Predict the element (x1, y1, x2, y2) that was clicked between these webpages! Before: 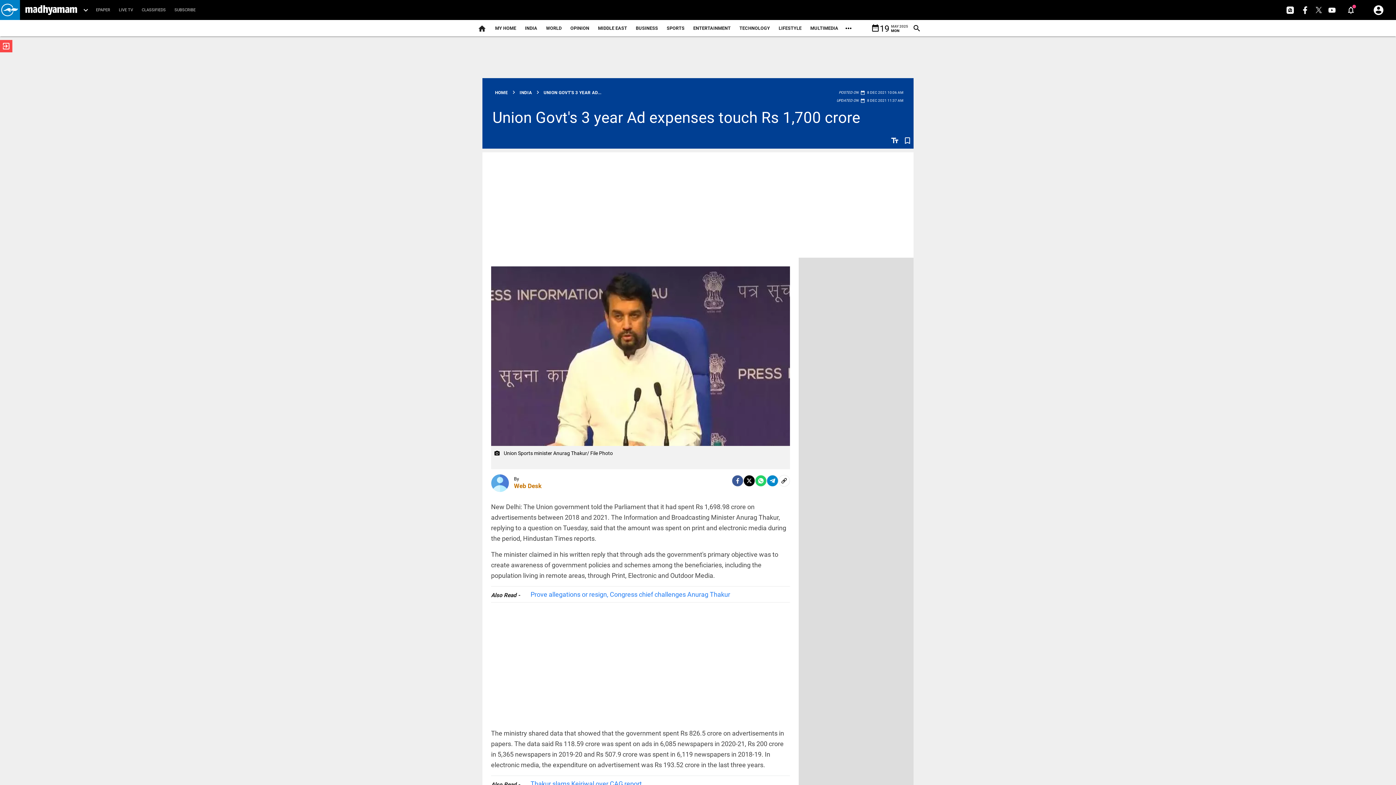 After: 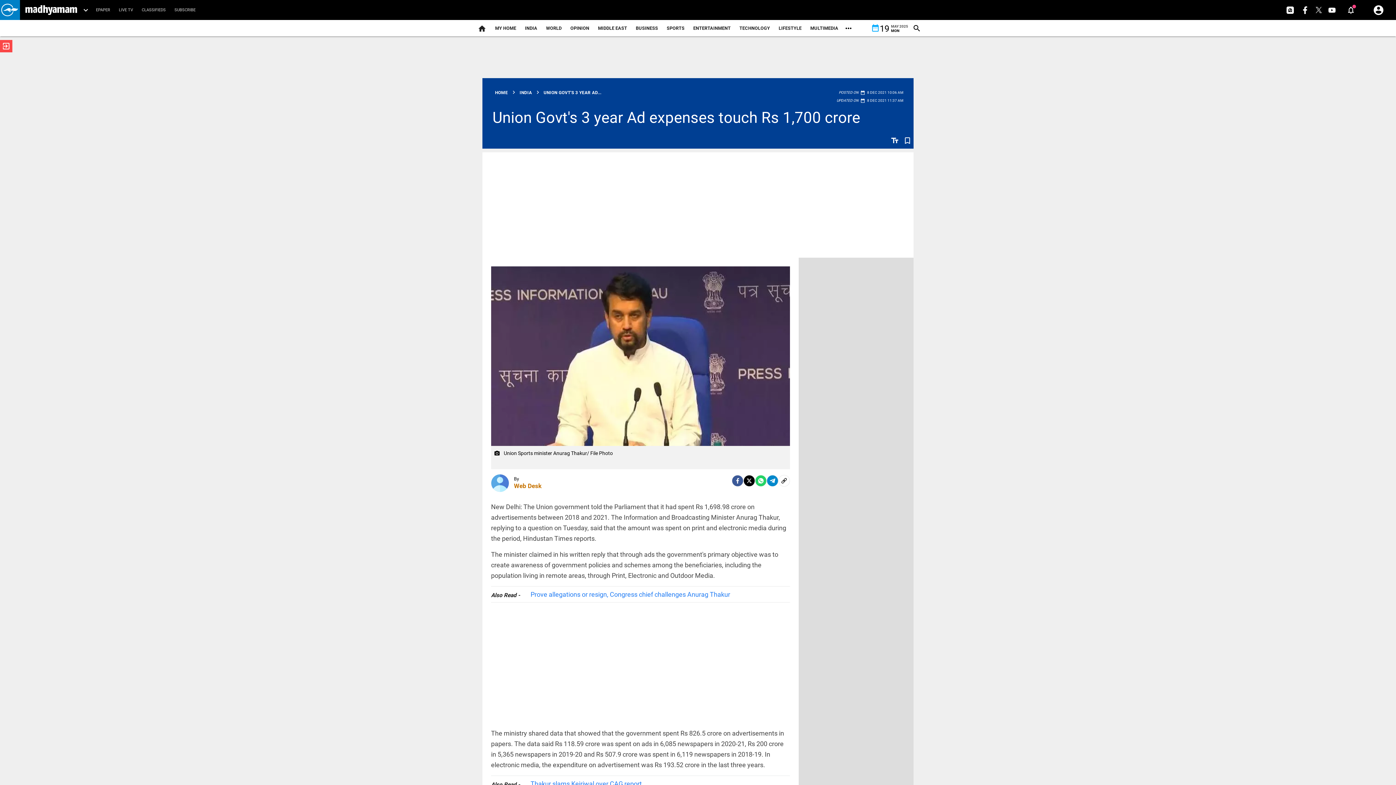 Action: bbox: (897, 27, 906, 33) label: date_range